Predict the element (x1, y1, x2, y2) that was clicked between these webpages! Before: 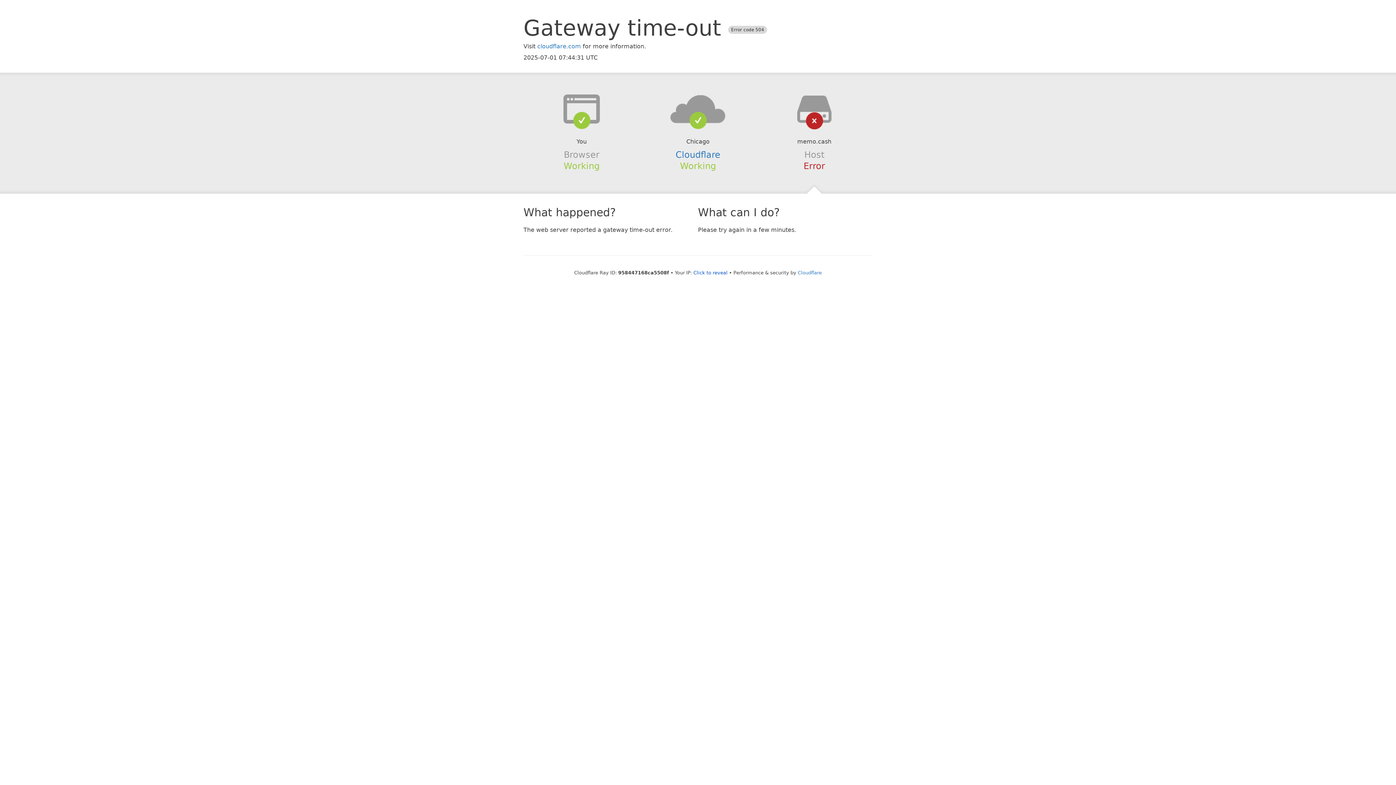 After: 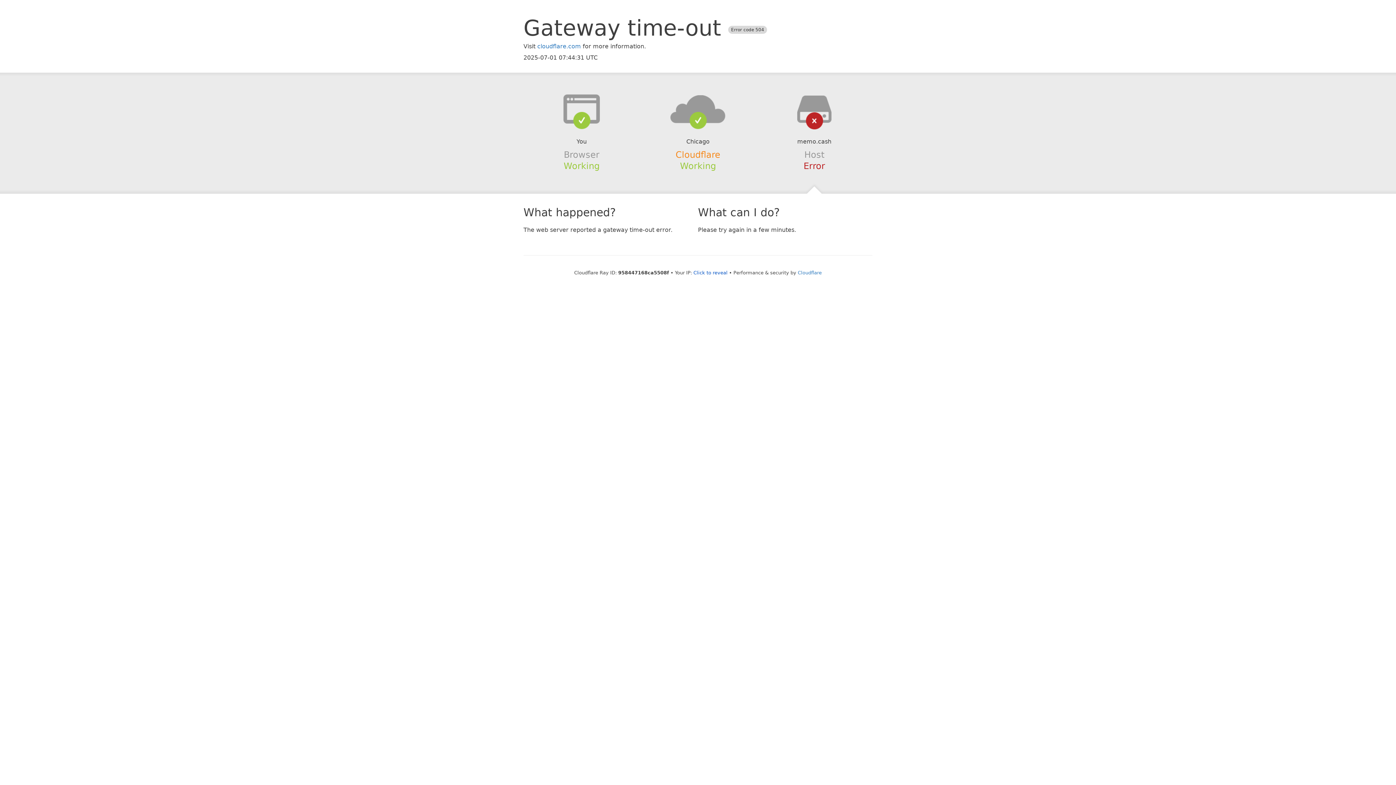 Action: label: Cloudflare bbox: (675, 149, 720, 159)